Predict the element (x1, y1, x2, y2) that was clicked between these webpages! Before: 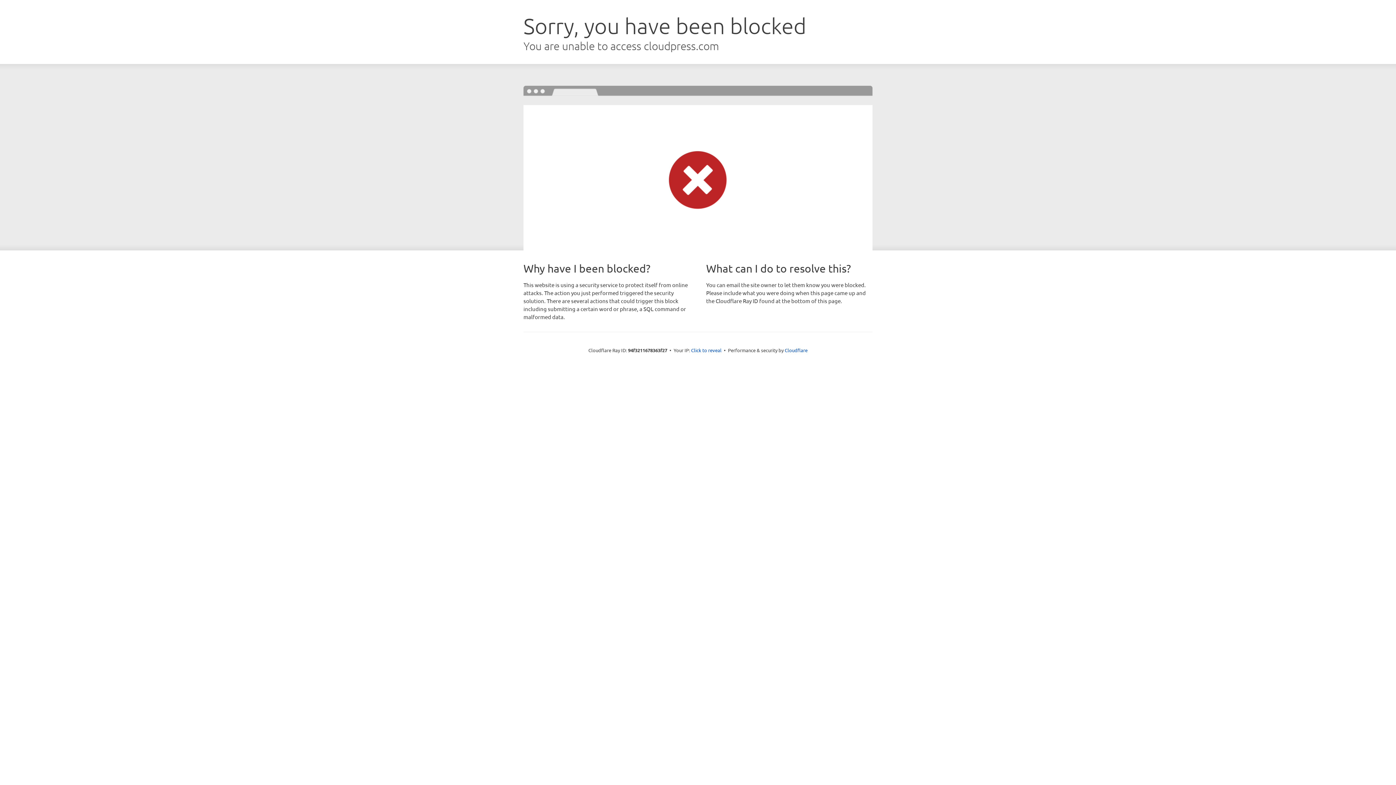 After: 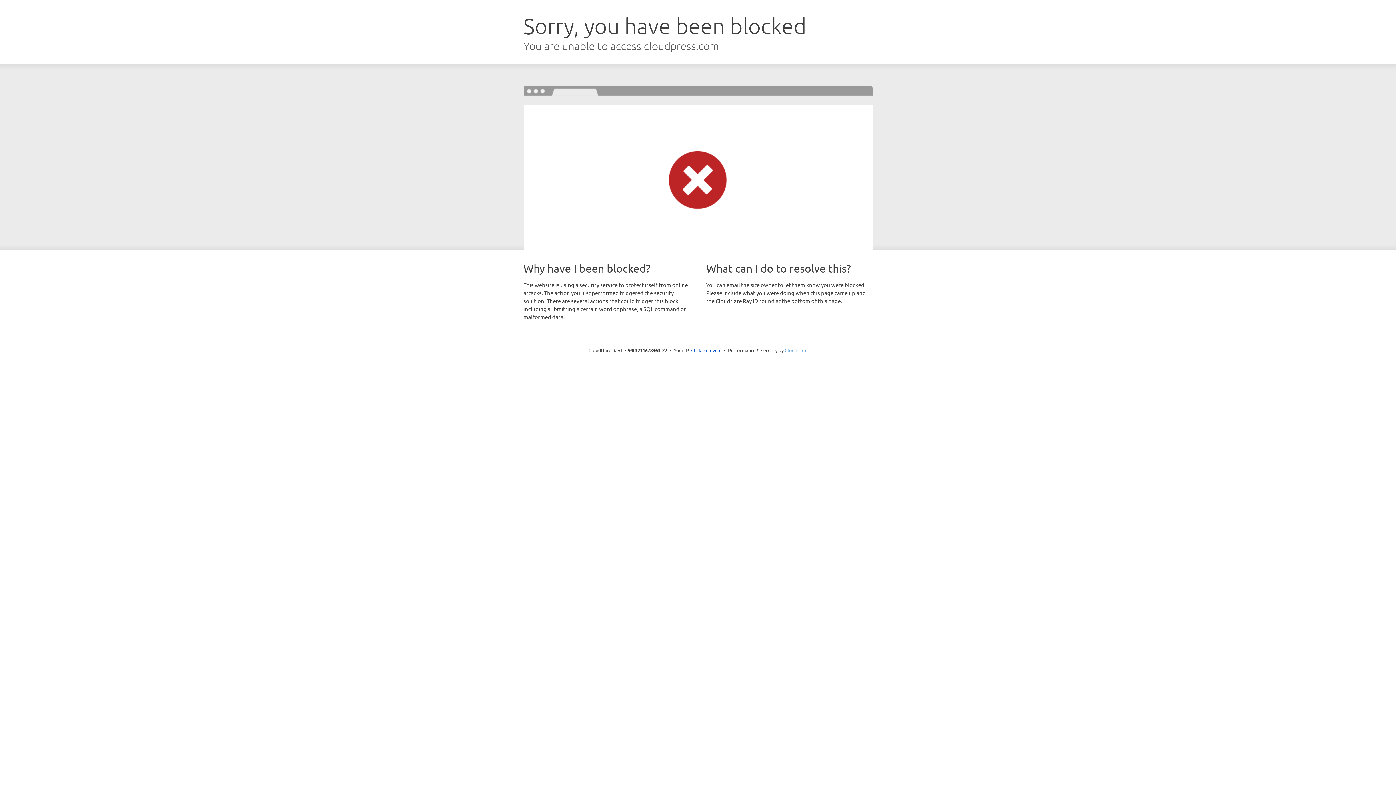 Action: bbox: (784, 347, 807, 353) label: Cloudflare